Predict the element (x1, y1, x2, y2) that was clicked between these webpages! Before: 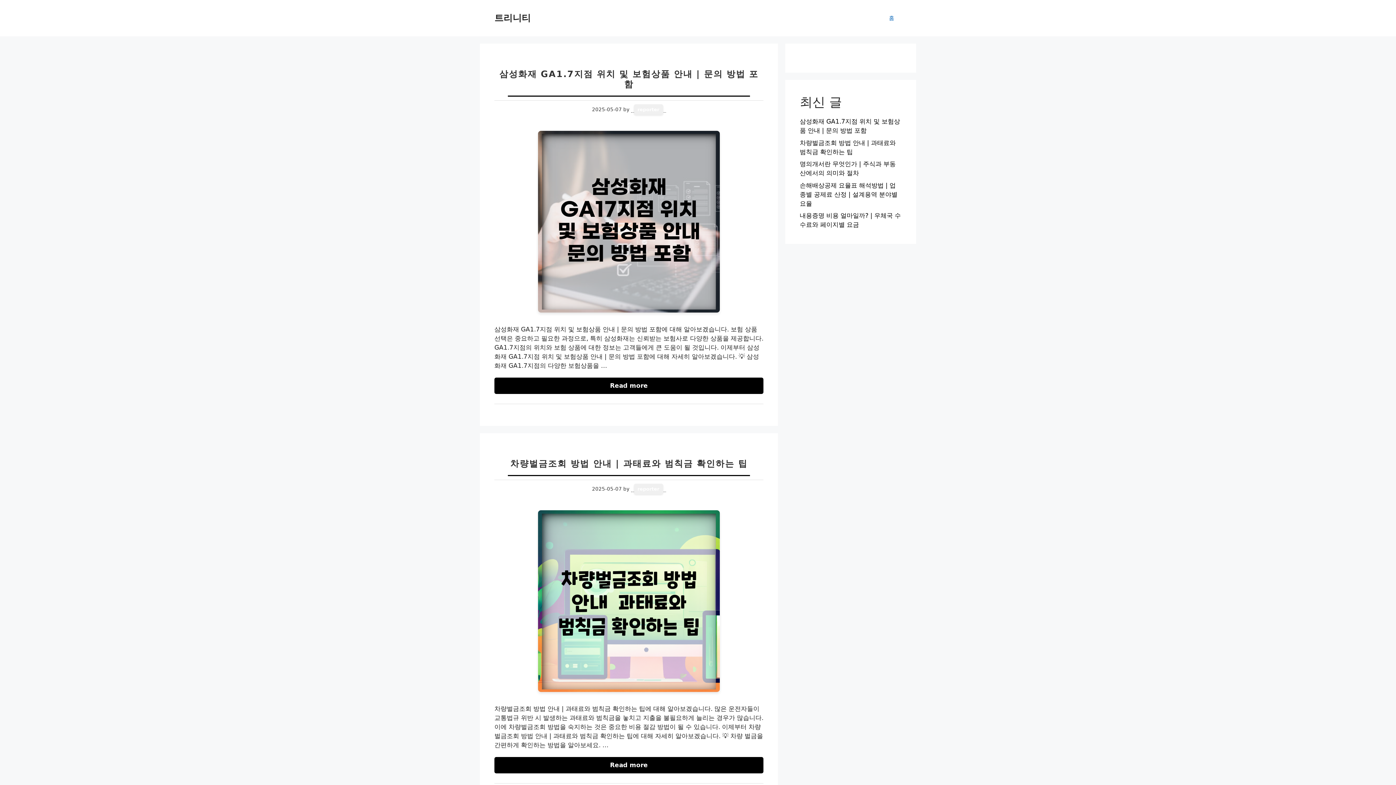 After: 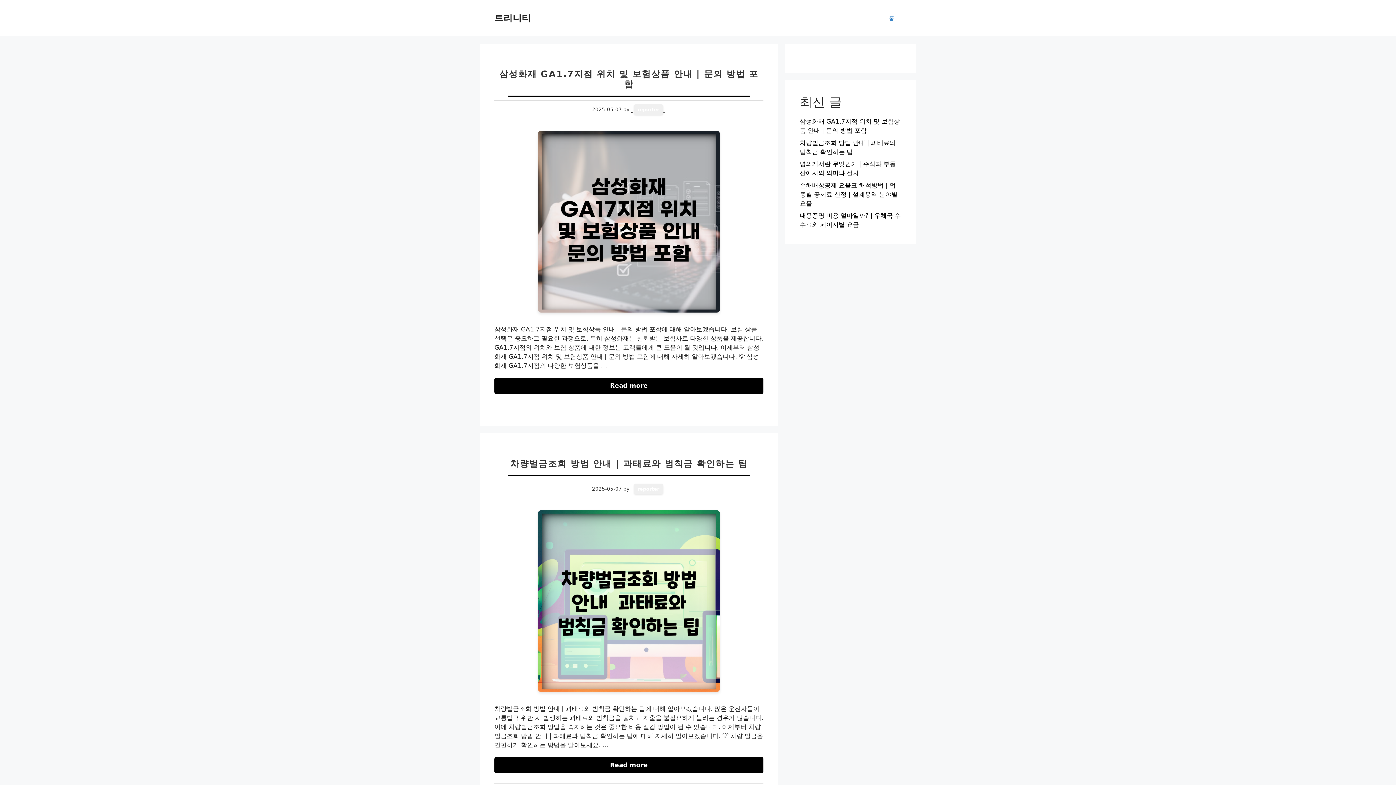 Action: bbox: (494, 12, 530, 23) label: 트리니티